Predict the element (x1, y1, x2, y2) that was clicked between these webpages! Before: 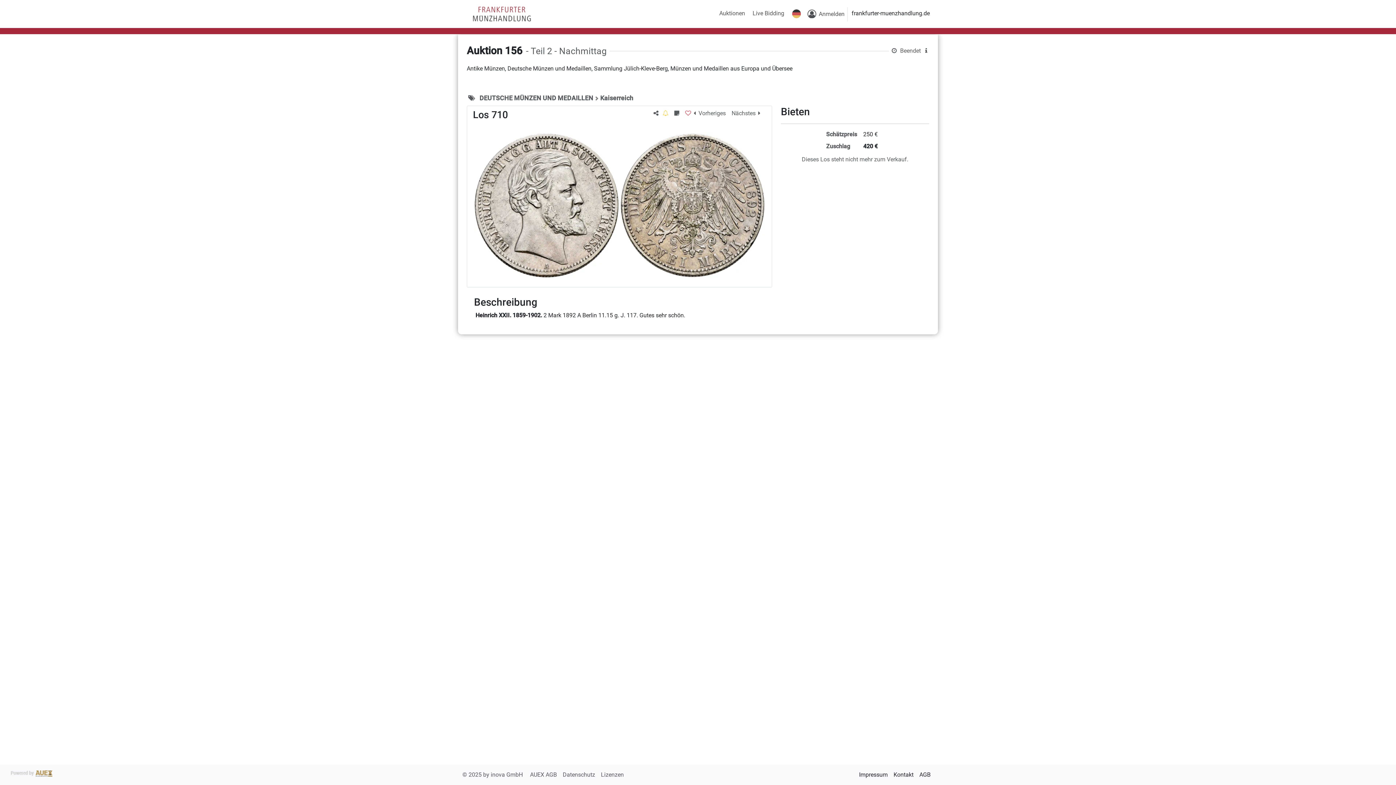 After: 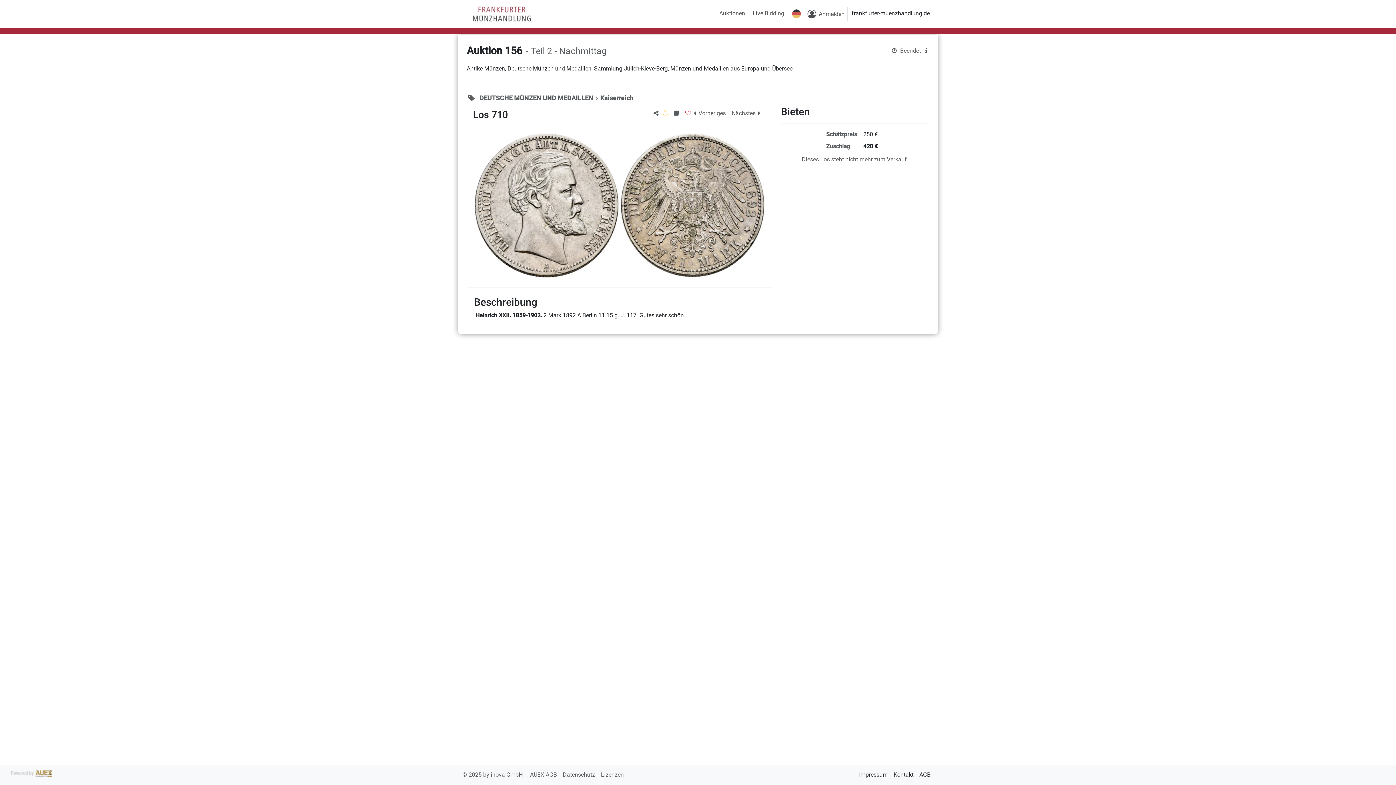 Action: label: AUEX AGB  bbox: (530, 771, 558, 778)